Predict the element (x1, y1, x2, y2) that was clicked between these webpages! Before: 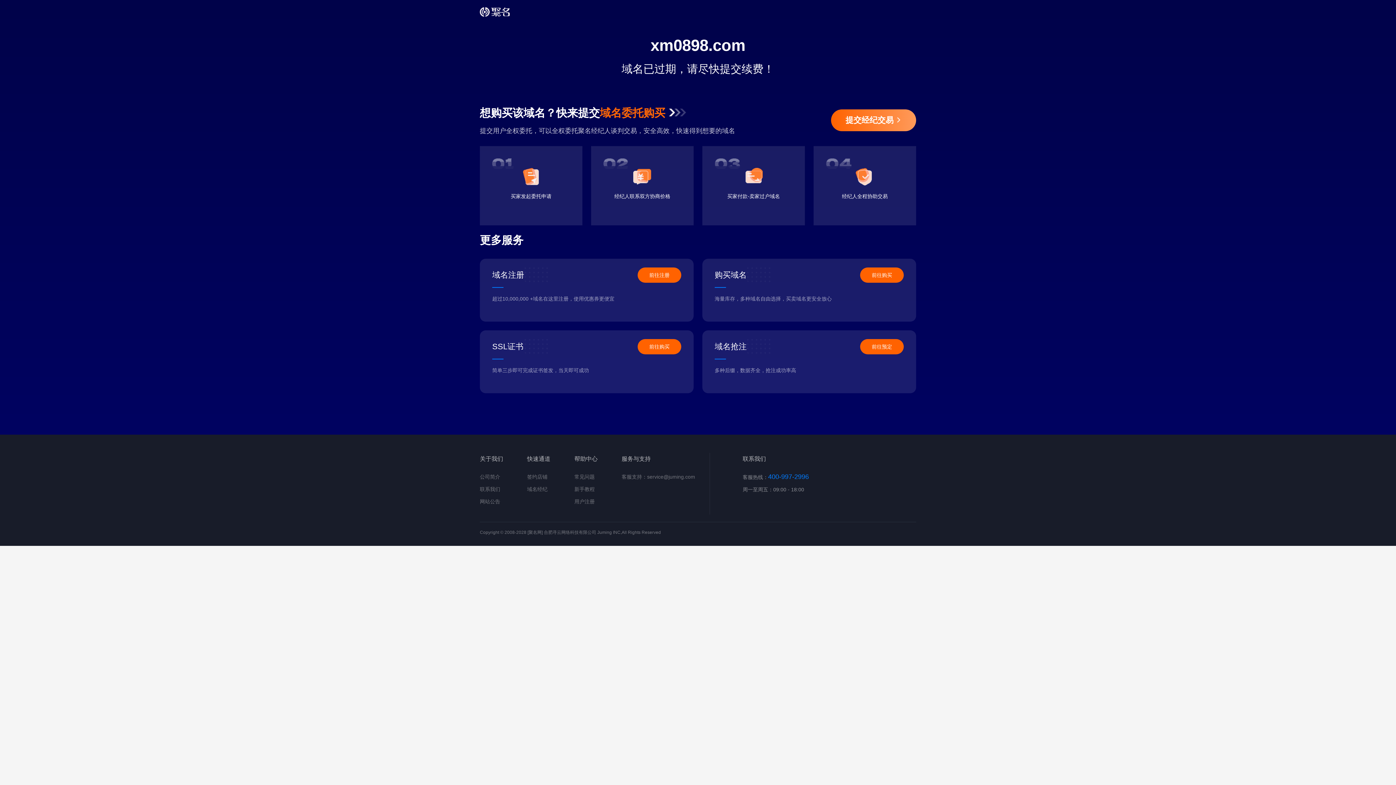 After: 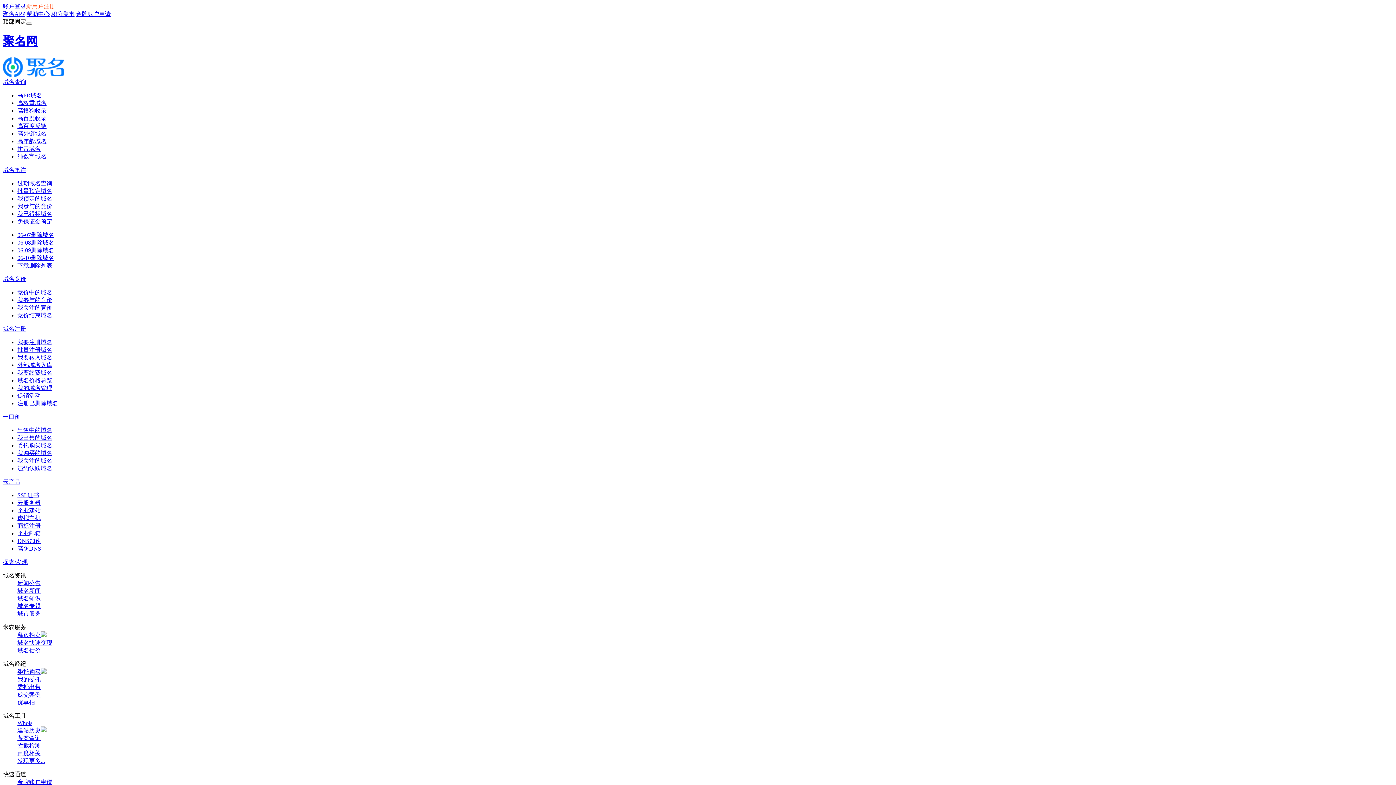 Action: bbox: (480, 486, 500, 492) label: 联系我们